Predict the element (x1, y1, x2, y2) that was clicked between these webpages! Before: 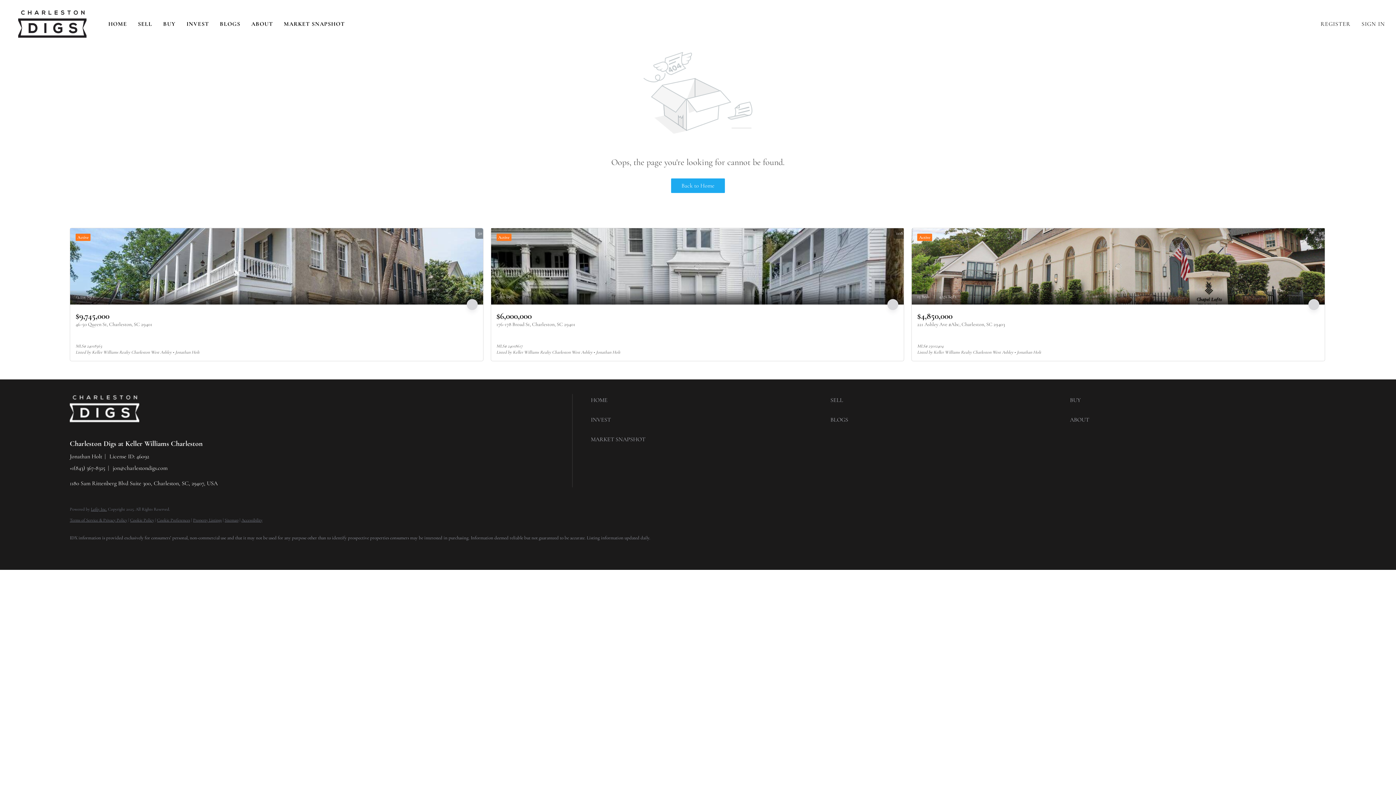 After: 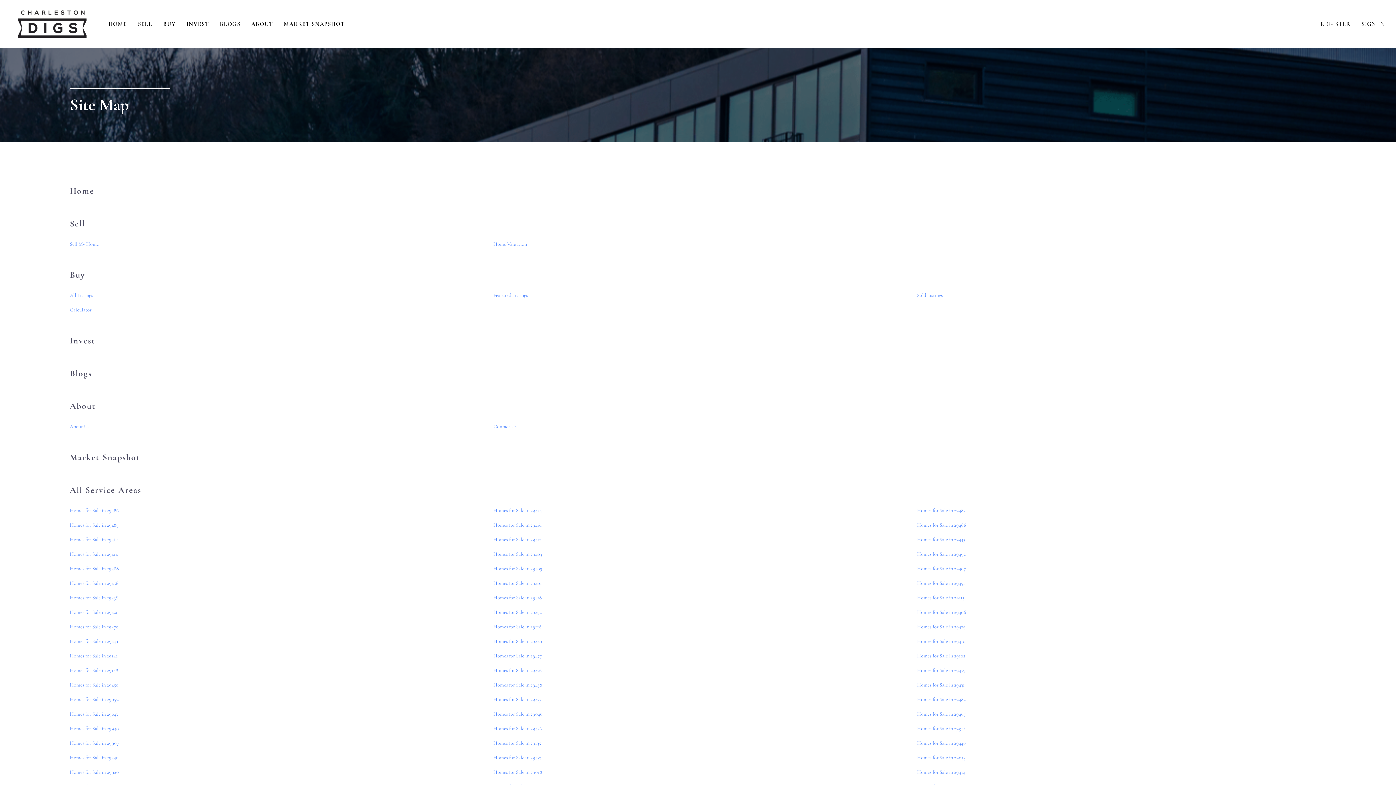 Action: bbox: (224, 517, 238, 523) label: Sitemap